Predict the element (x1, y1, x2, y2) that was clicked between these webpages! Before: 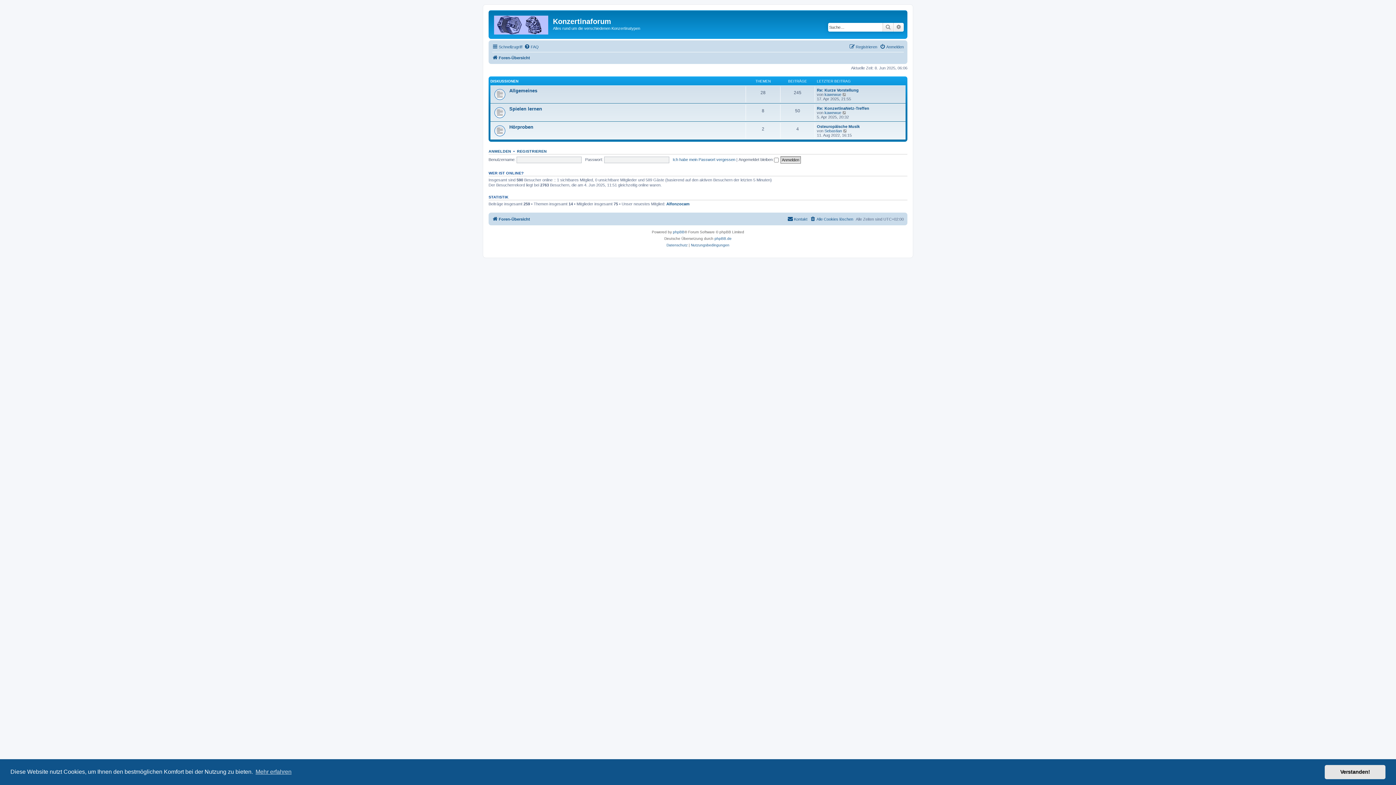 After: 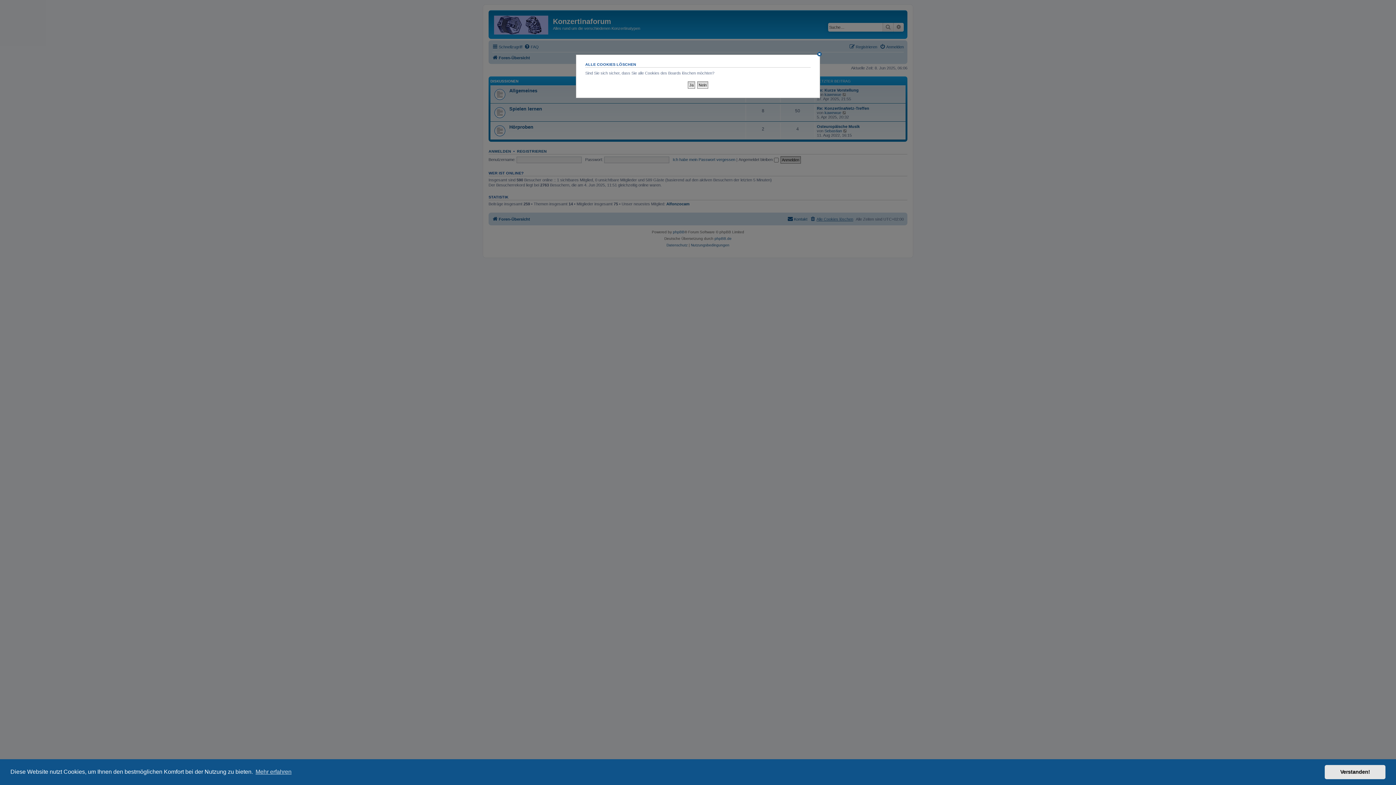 Action: bbox: (810, 214, 853, 223) label: Alle Cookies löschen